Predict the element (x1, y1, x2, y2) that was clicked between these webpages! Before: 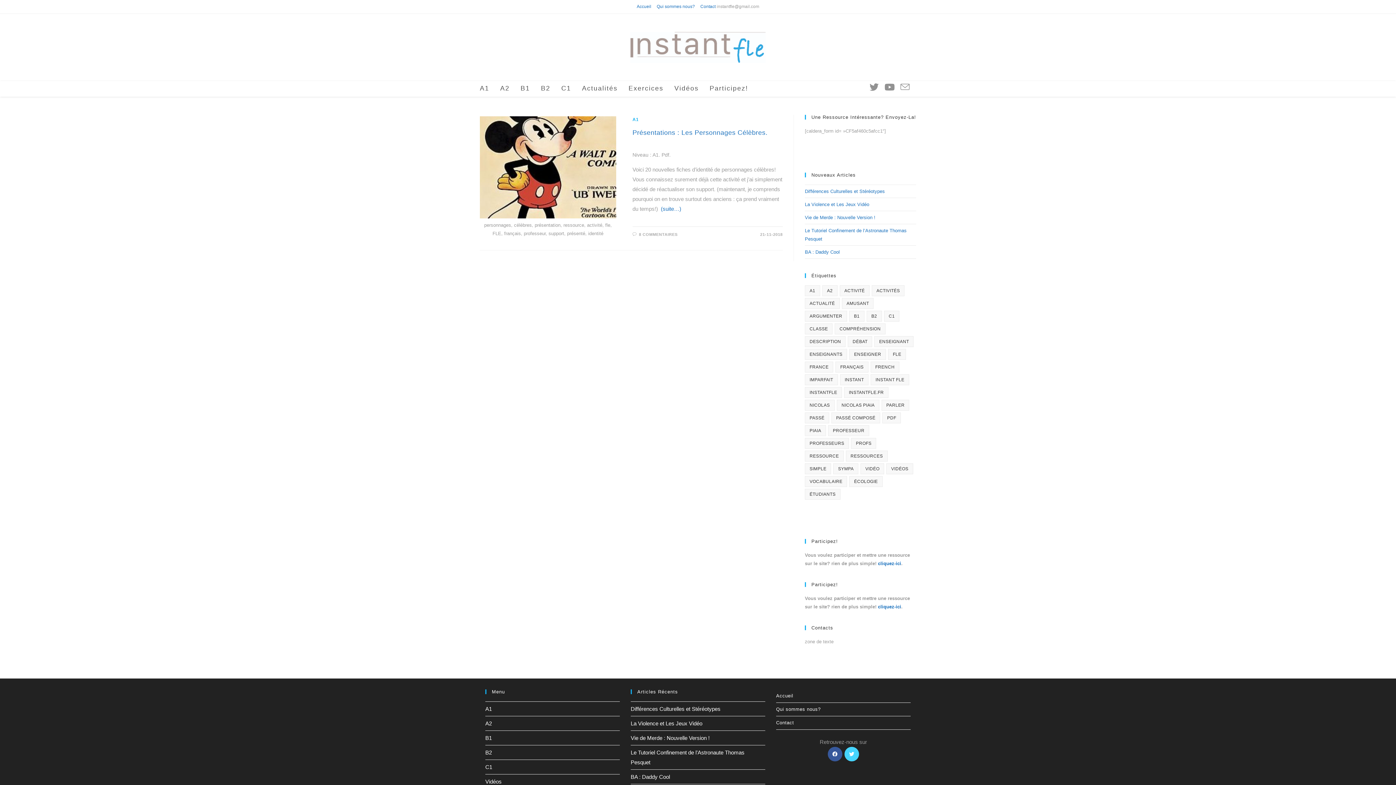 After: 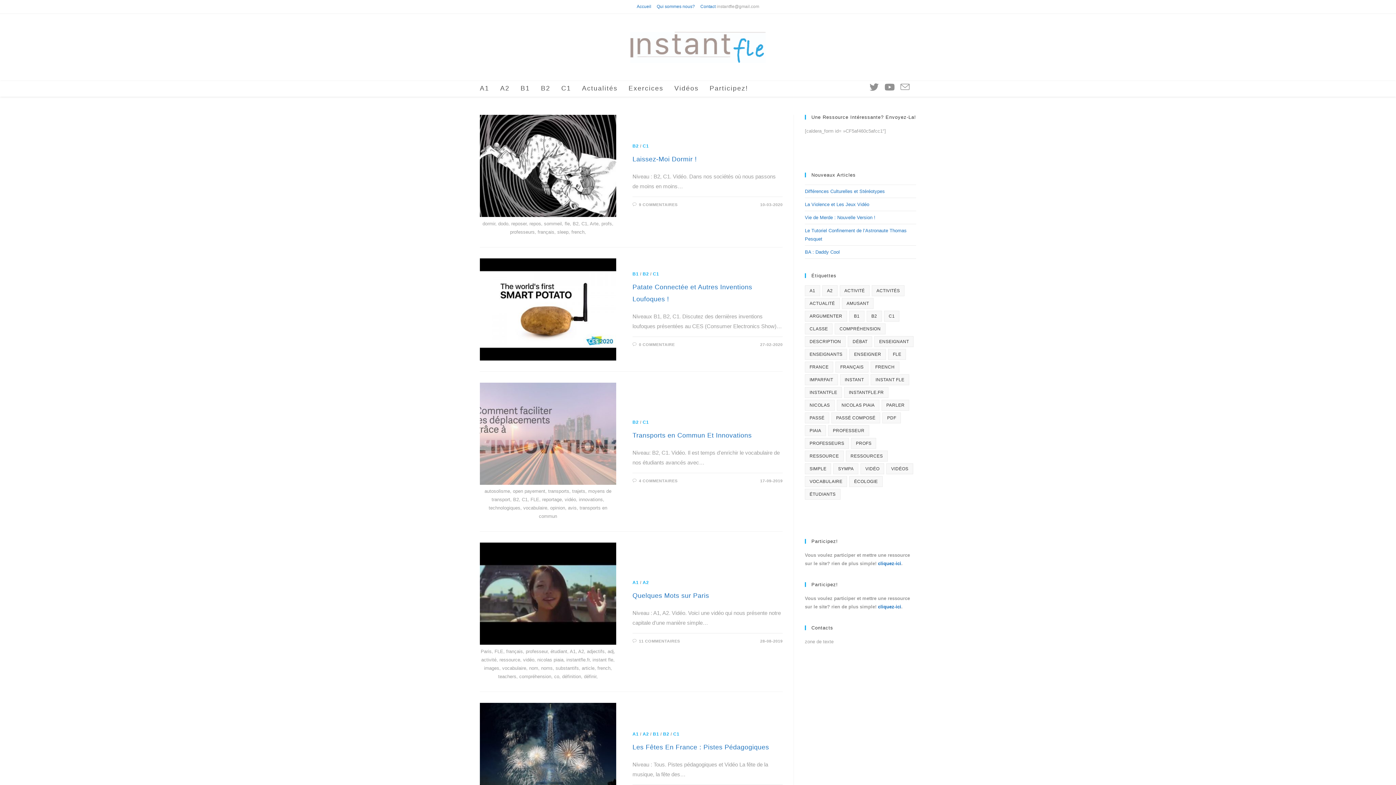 Action: bbox: (805, 476, 847, 487) label: vocabulaire (36 éléments)